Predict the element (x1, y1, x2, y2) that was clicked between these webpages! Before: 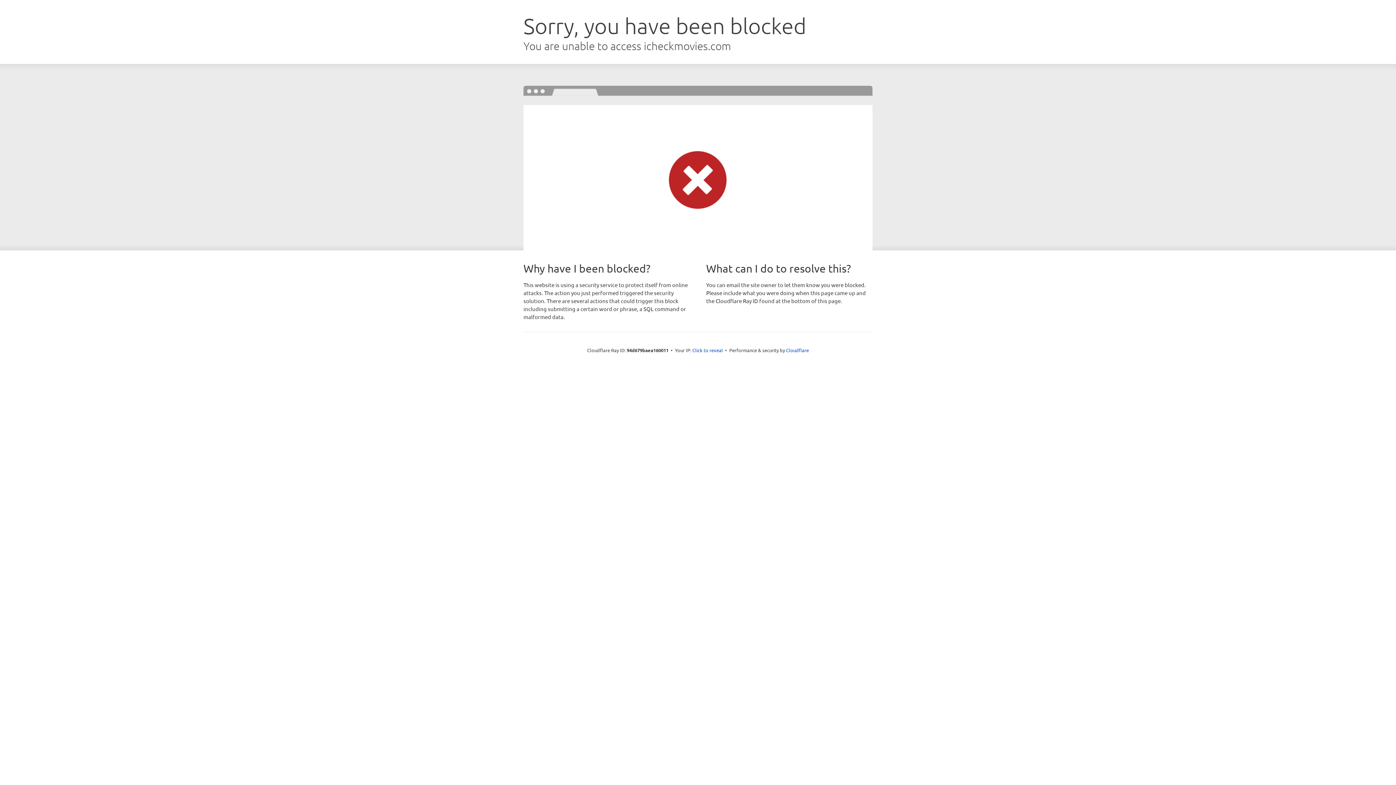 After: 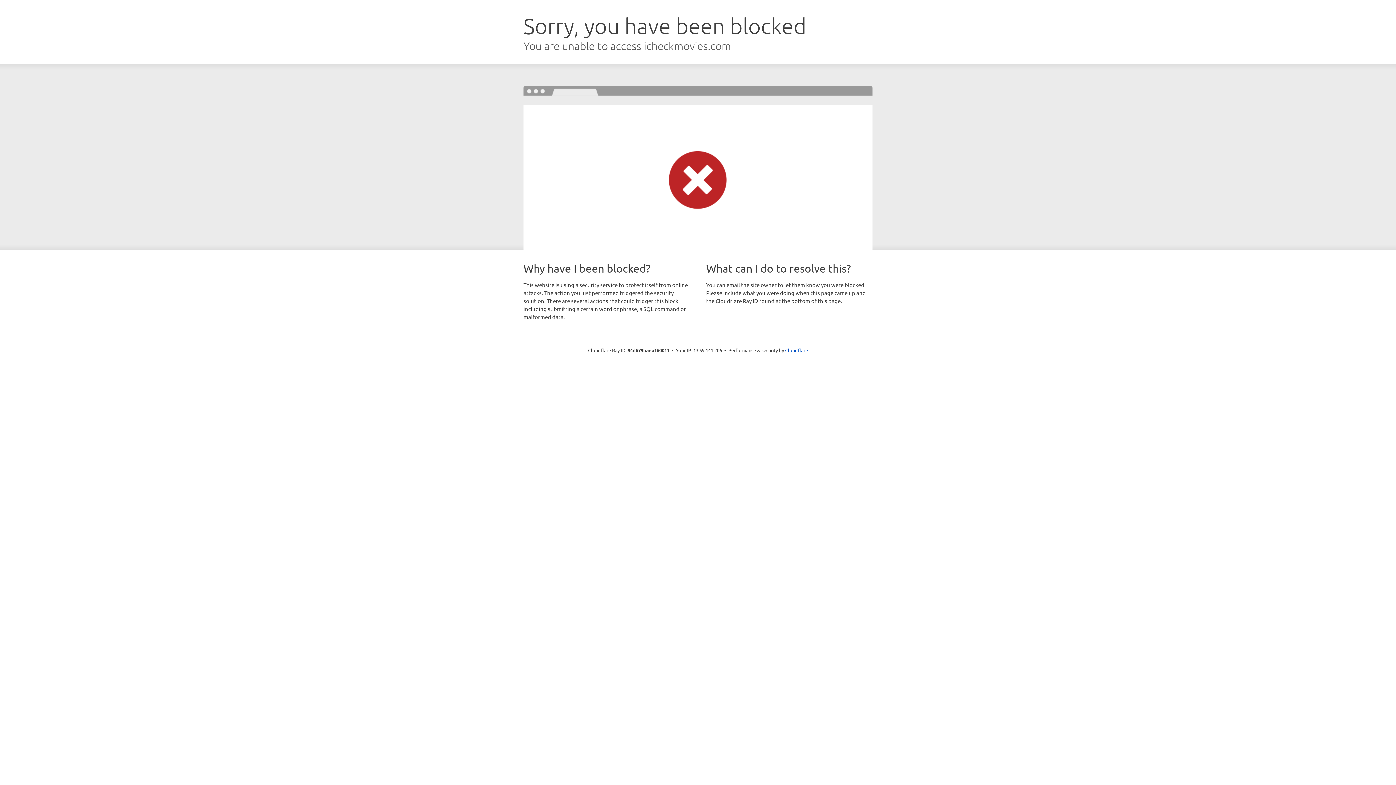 Action: label: Click to reveal bbox: (692, 346, 723, 353)